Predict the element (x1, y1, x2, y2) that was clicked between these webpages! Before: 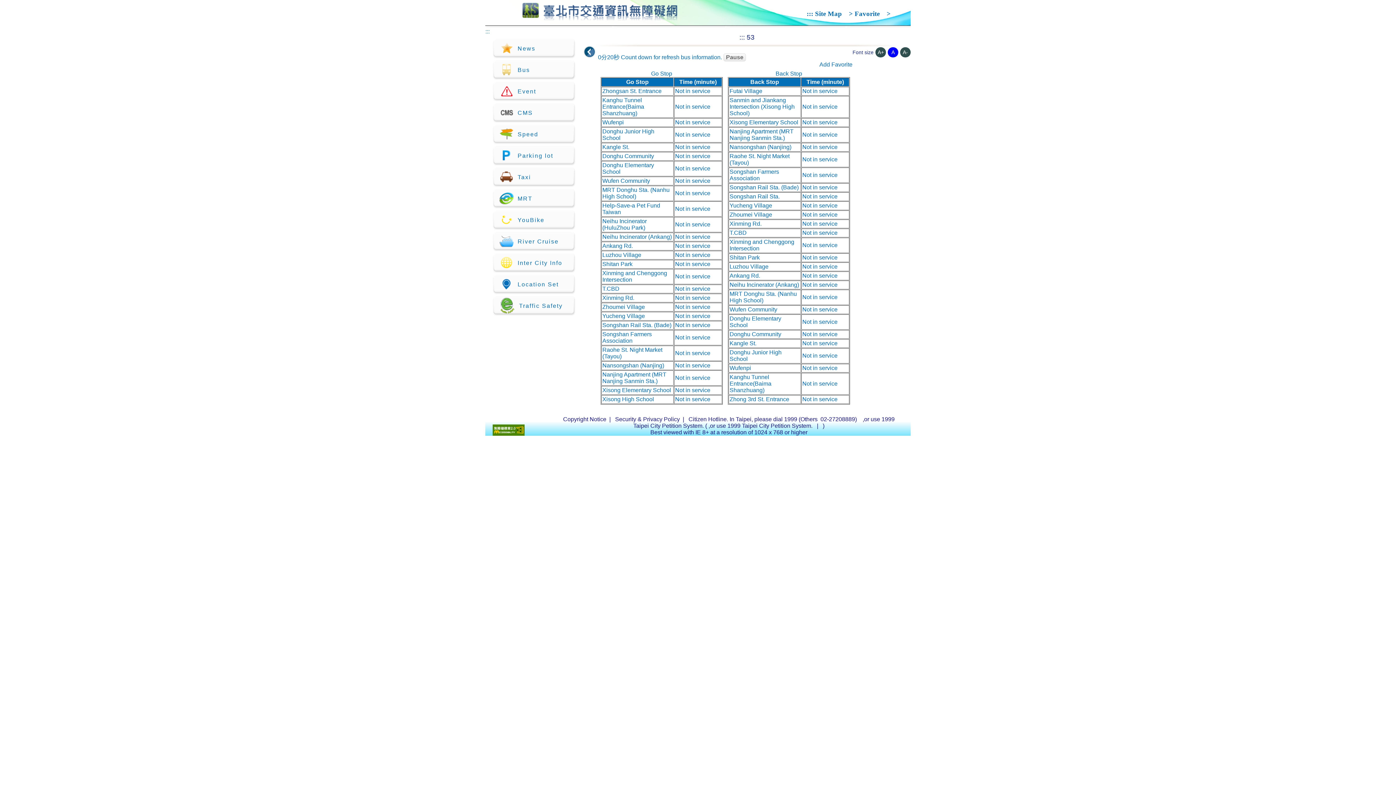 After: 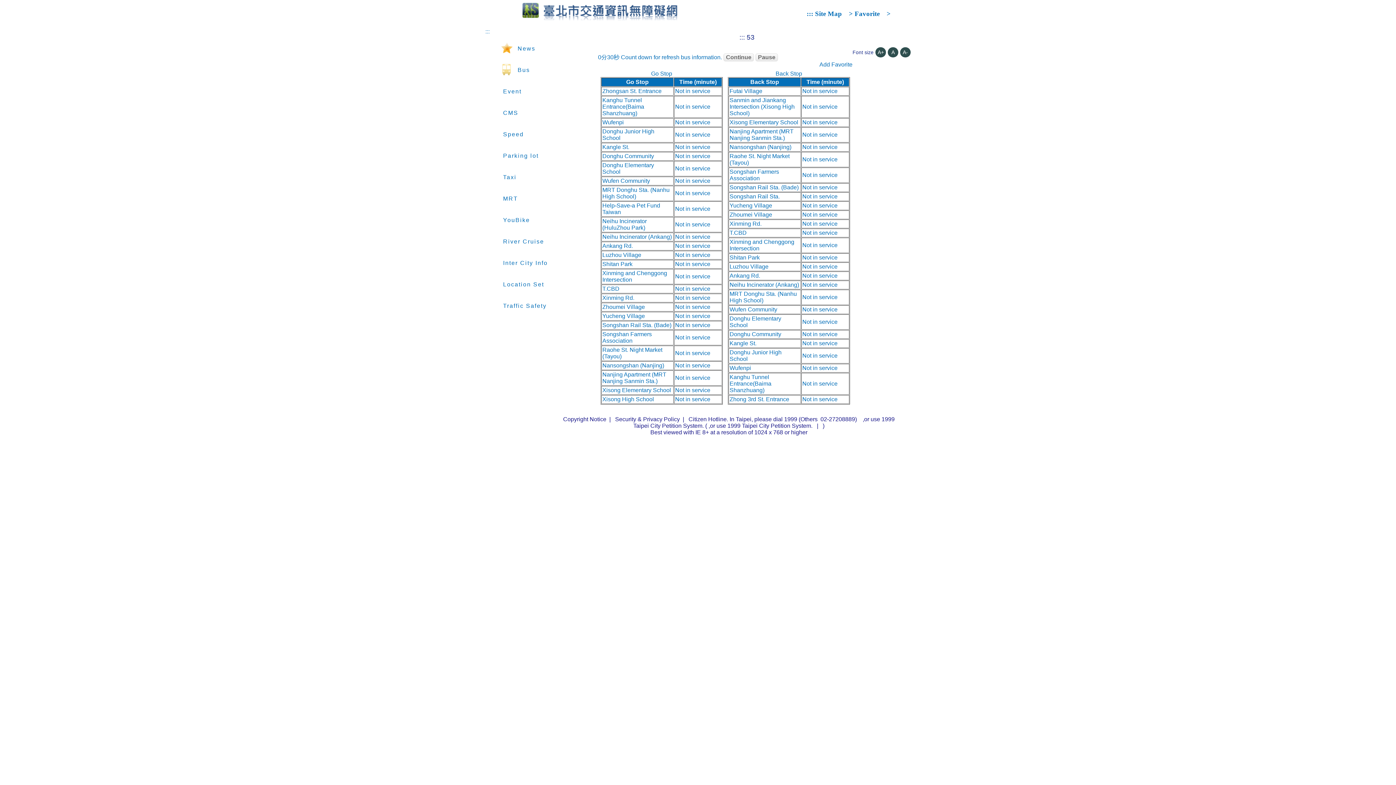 Action: bbox: (739, 33, 745, 41) label: :::